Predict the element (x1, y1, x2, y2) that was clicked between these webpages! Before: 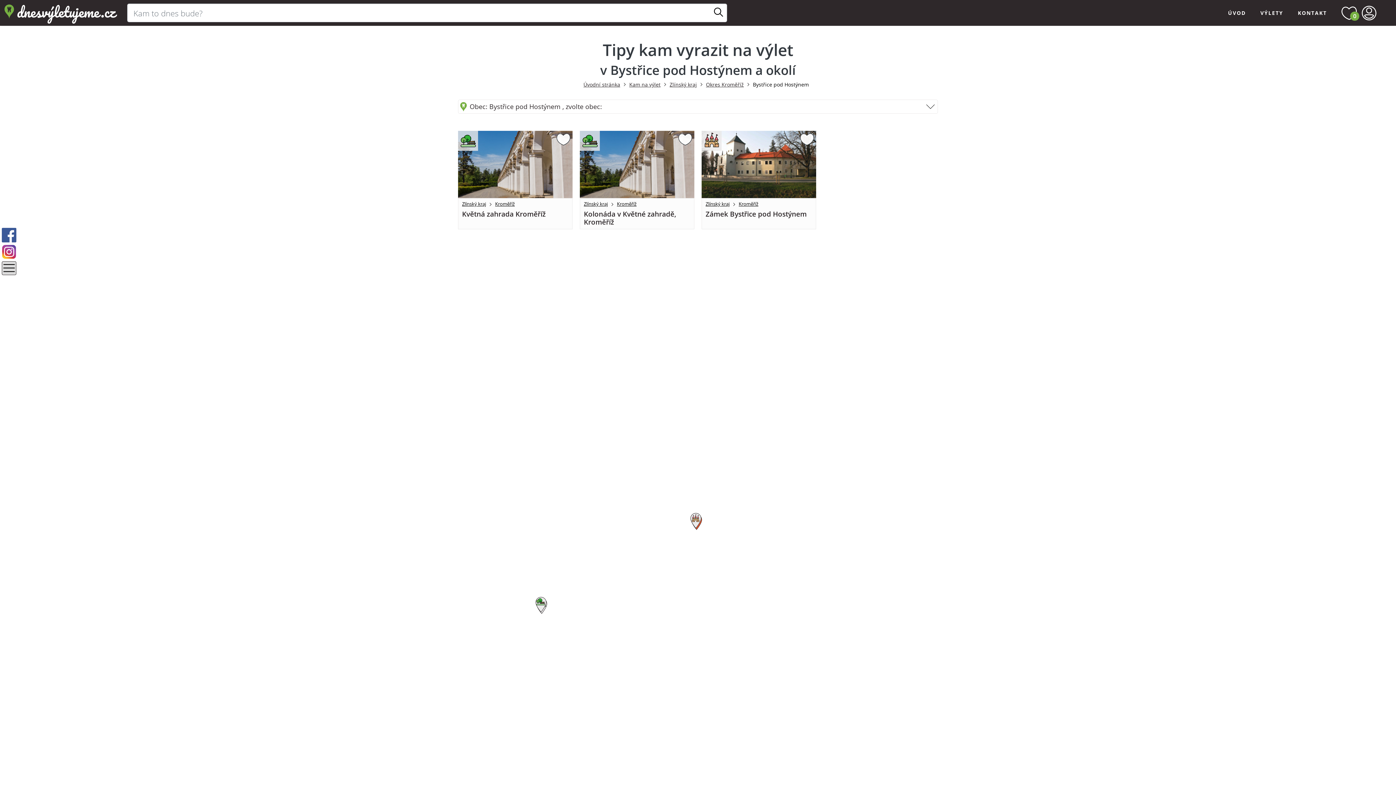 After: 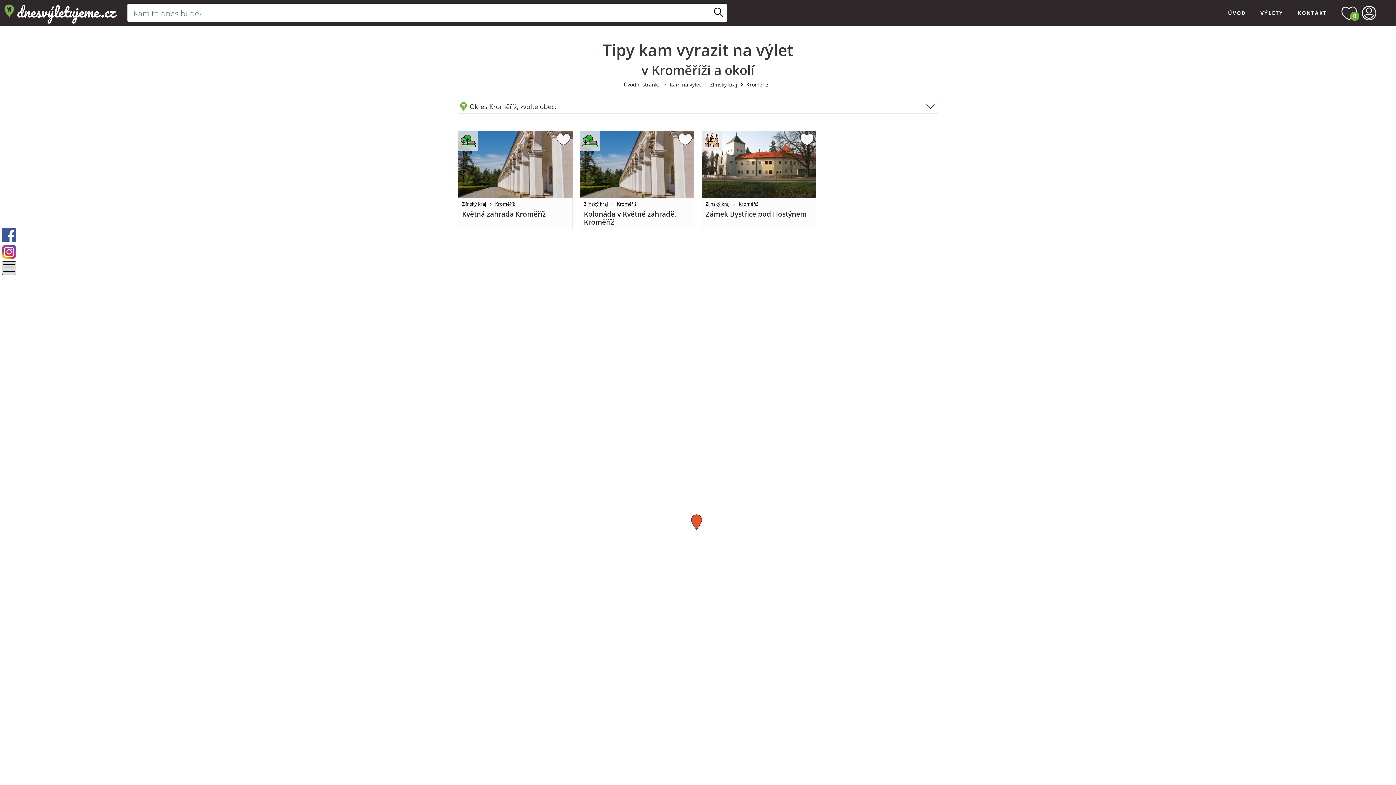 Action: label: Okres Kroměříž bbox: (702, 75, 747, 93)